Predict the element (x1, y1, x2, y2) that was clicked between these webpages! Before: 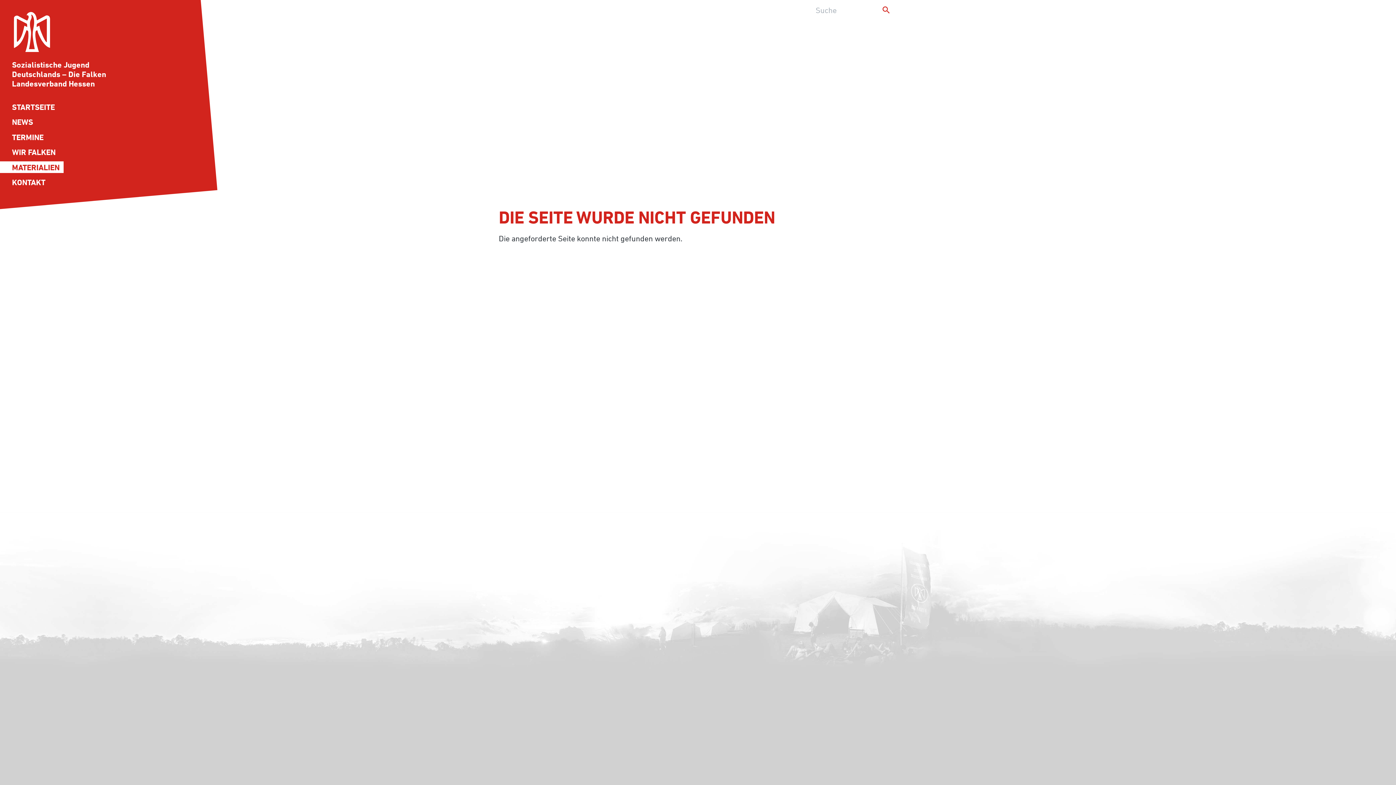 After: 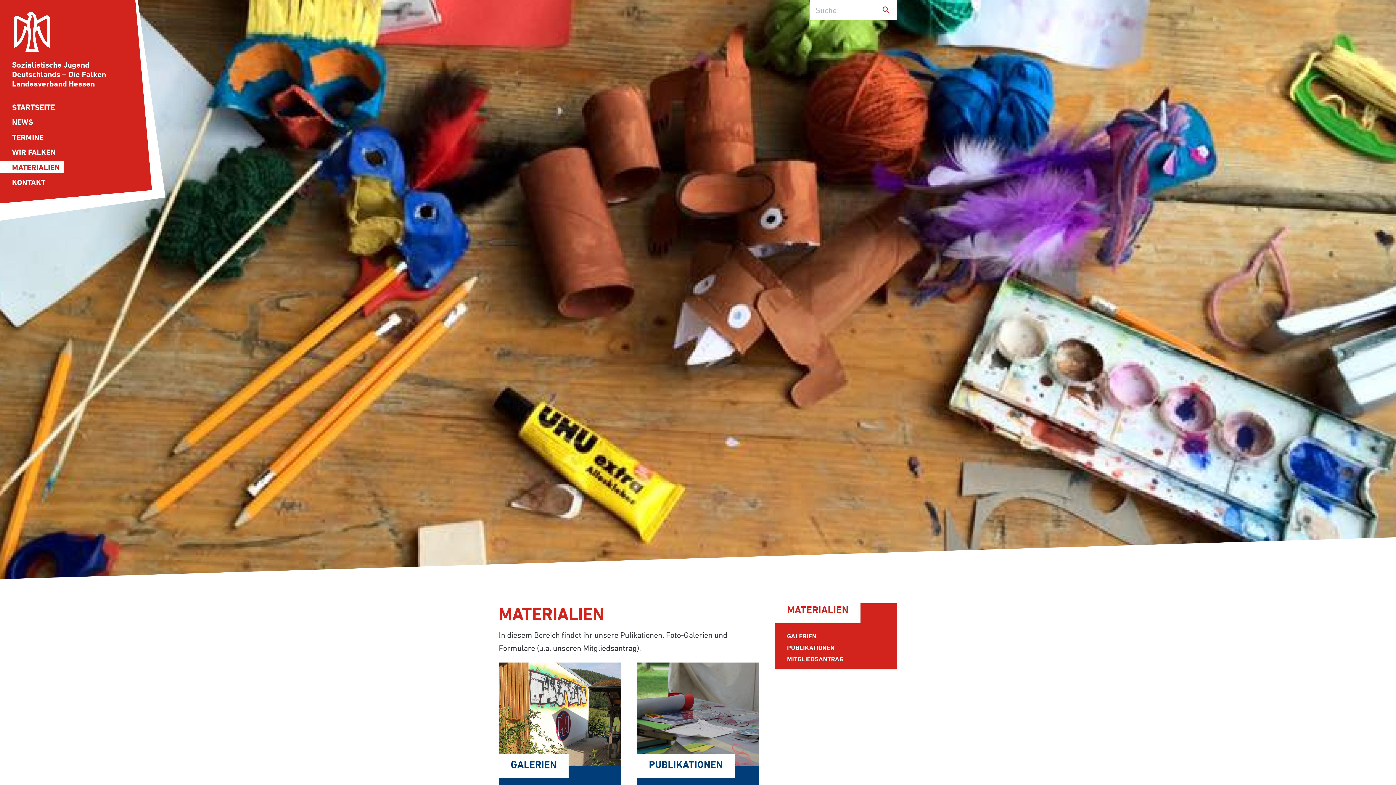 Action: bbox: (0, 160, 209, 173) label: MATERIALIEN